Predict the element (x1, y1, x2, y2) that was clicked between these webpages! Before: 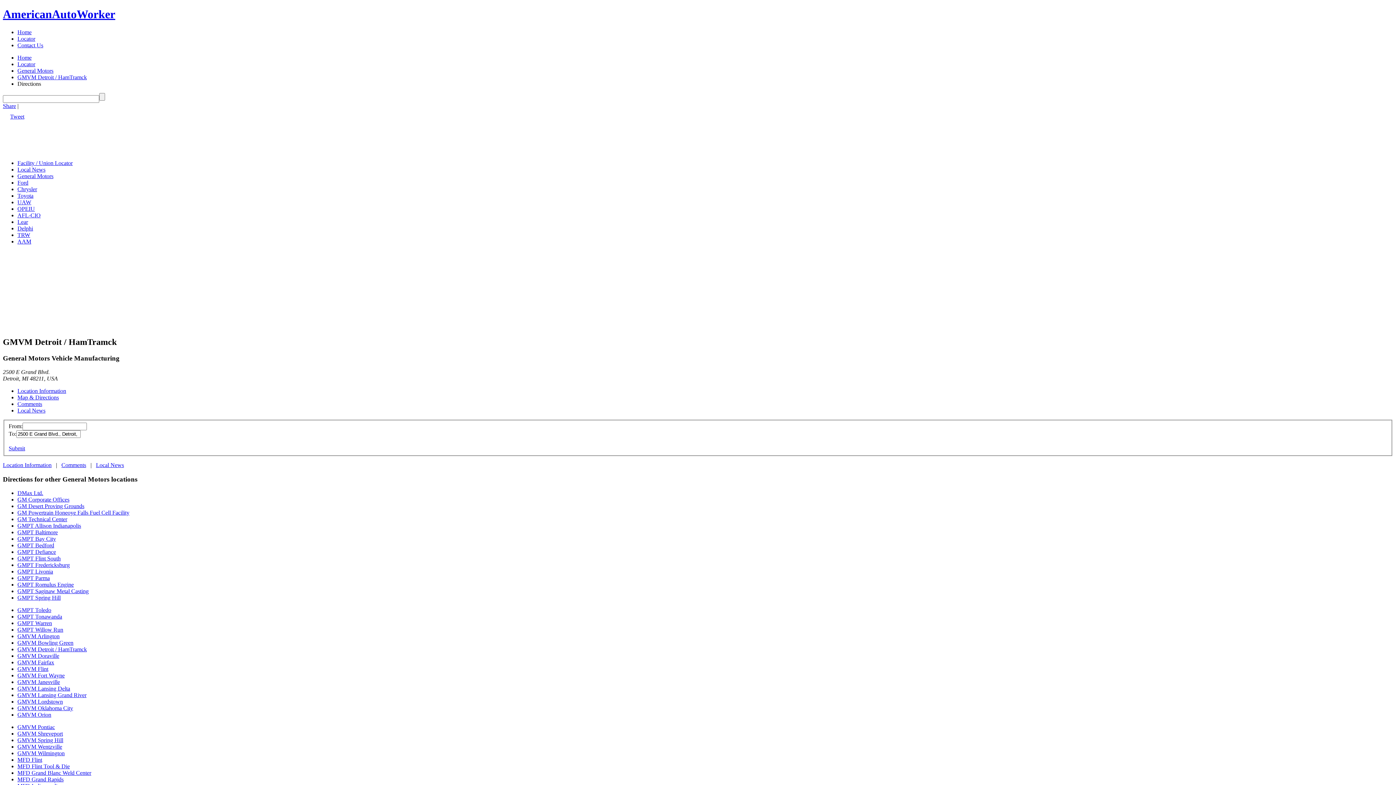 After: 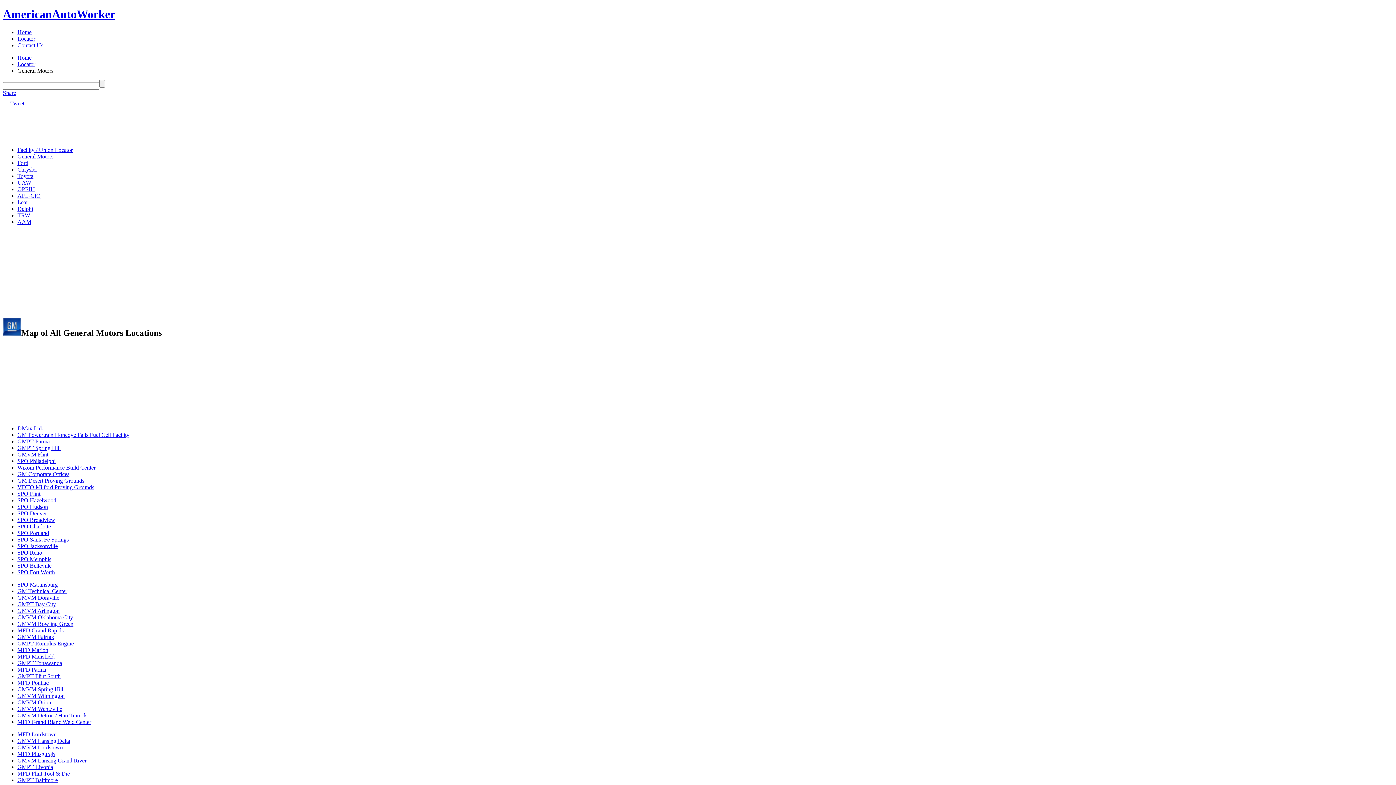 Action: label: General Motors bbox: (17, 67, 53, 73)